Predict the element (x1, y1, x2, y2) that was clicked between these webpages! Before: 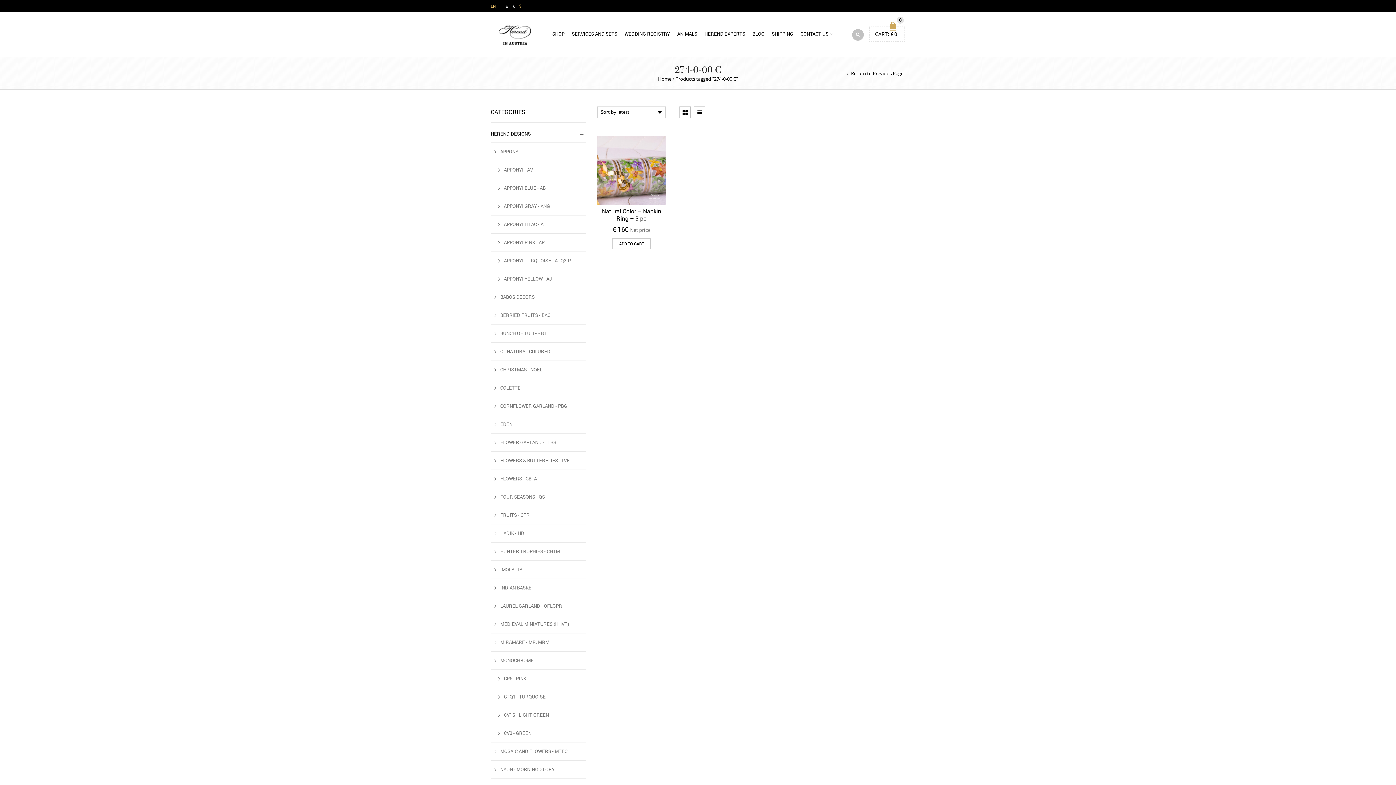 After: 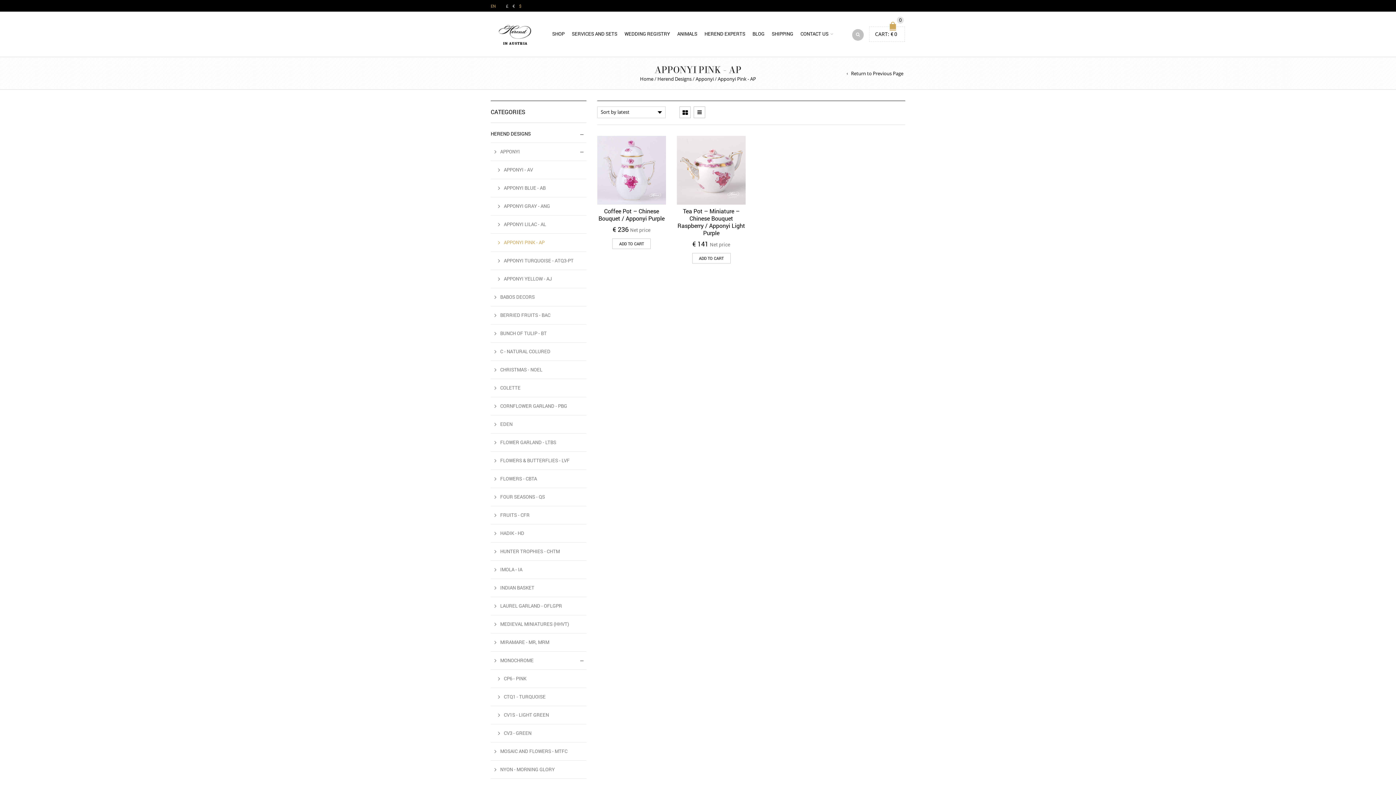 Action: label: APPONYI PINK - AP bbox: (490, 233, 544, 251)